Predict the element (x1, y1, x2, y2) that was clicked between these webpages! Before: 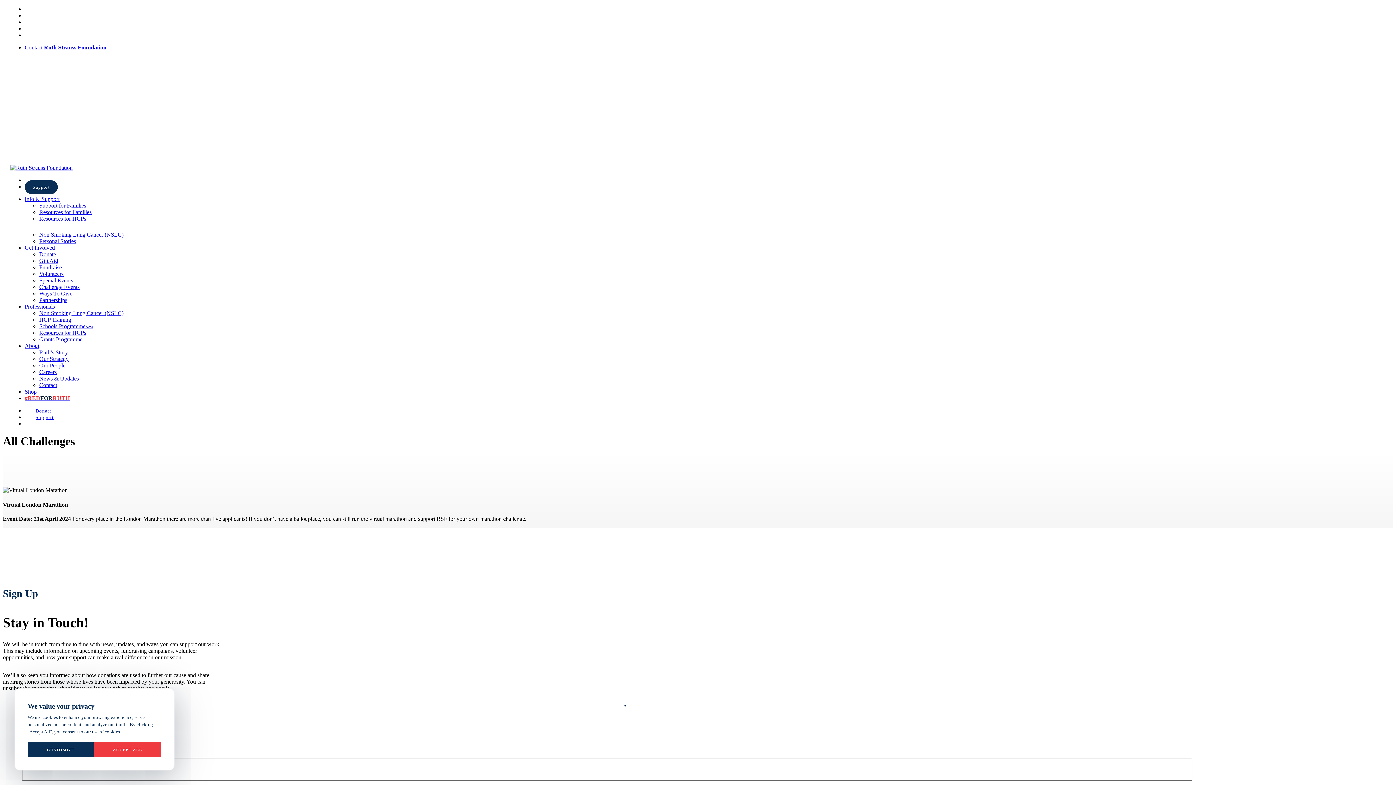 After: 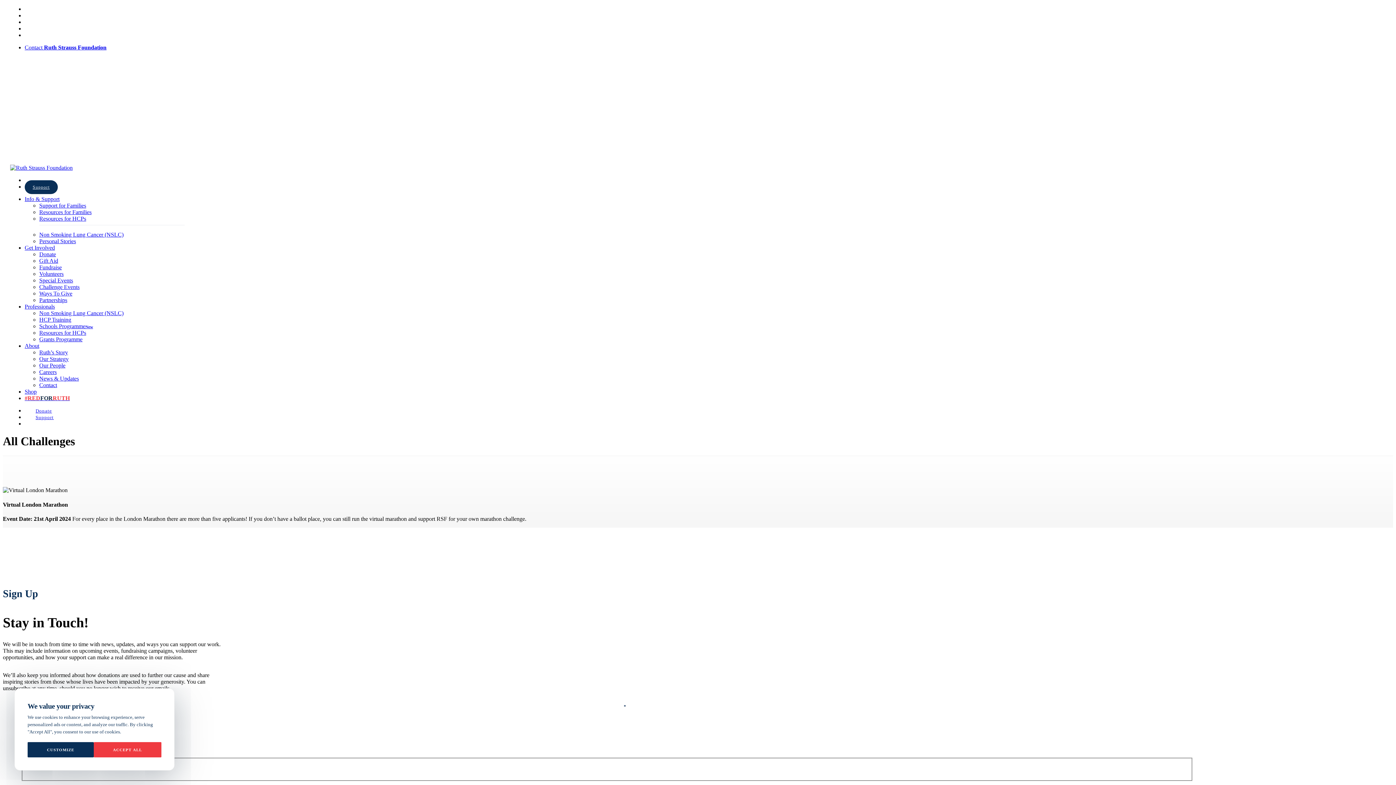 Action: label: Donate bbox: (39, 251, 56, 257)